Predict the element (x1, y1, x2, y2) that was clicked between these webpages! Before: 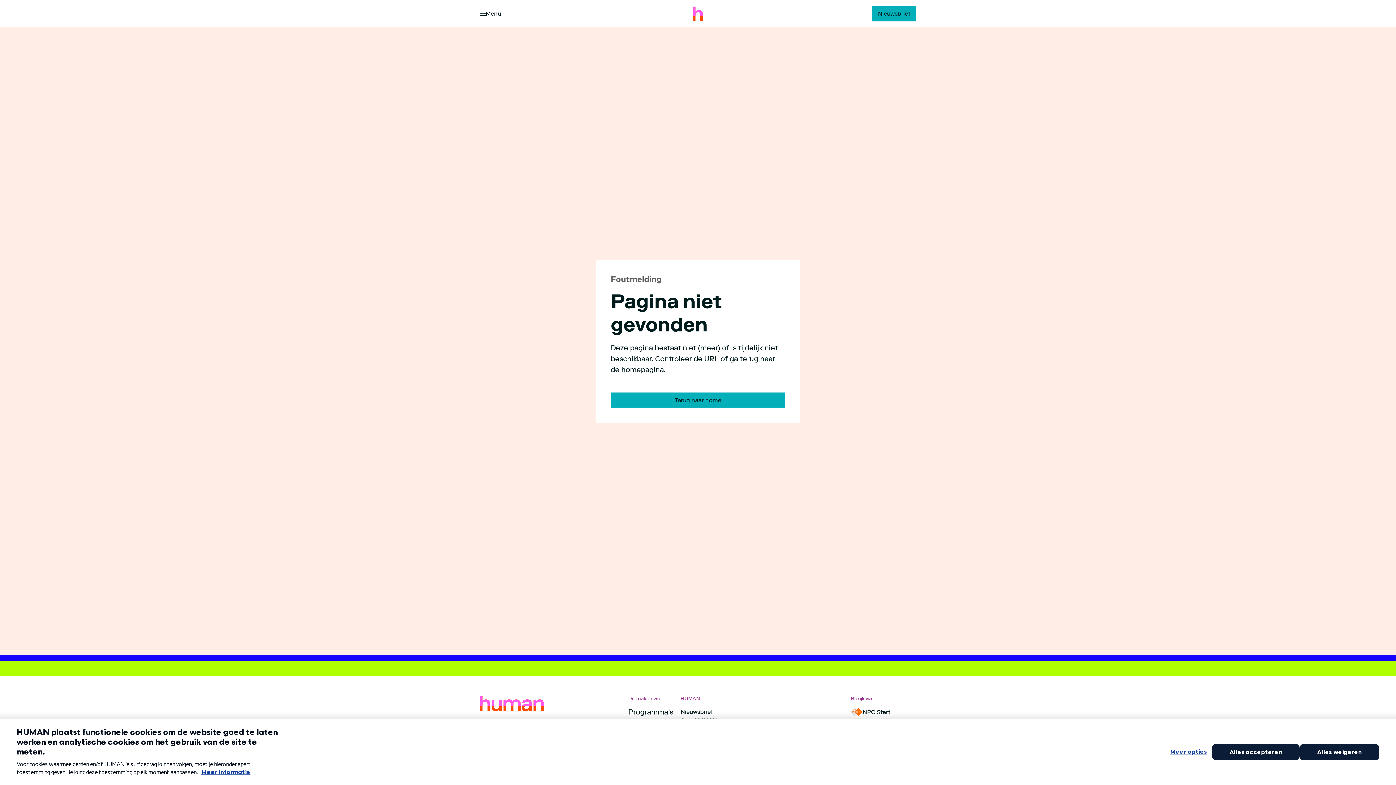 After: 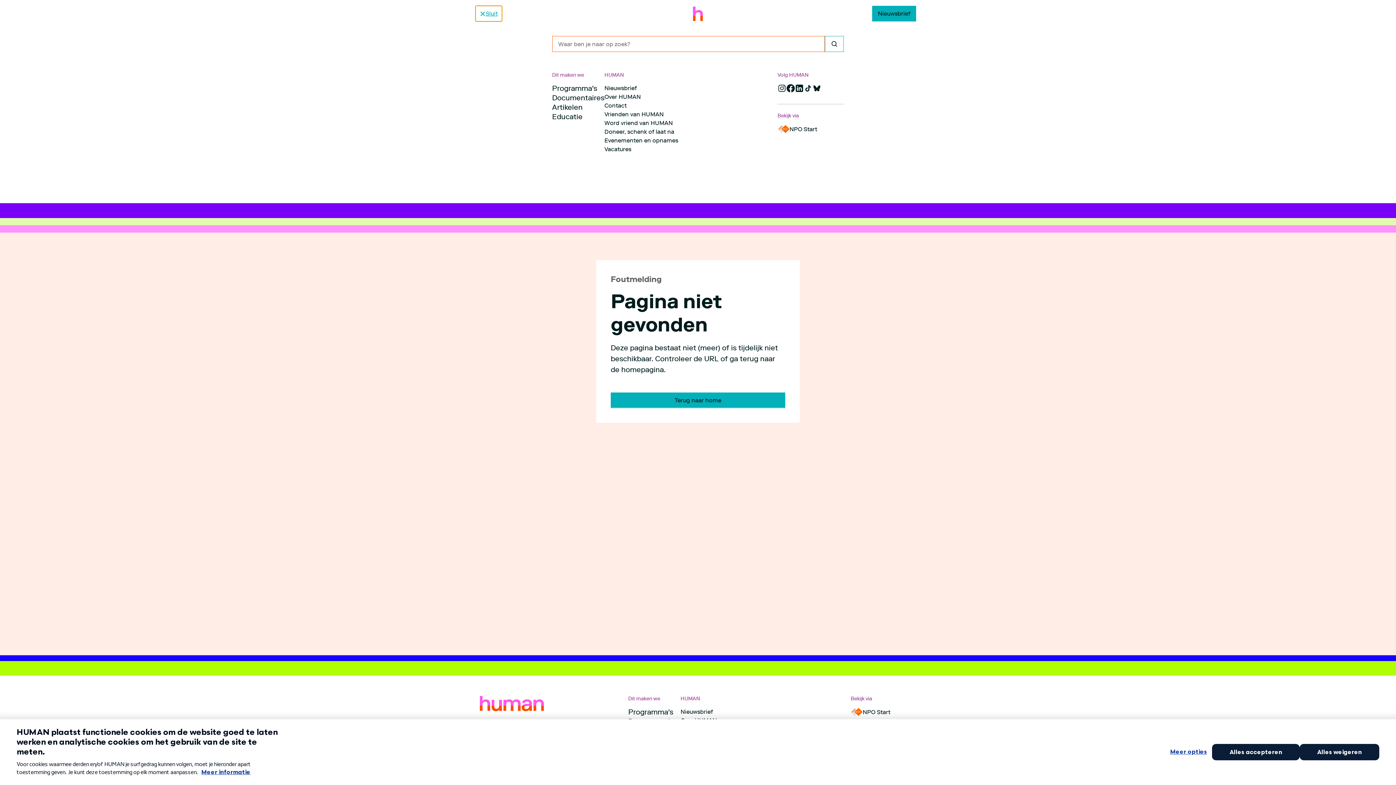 Action: label: Open het menu bbox: (475, 5, 505, 21)